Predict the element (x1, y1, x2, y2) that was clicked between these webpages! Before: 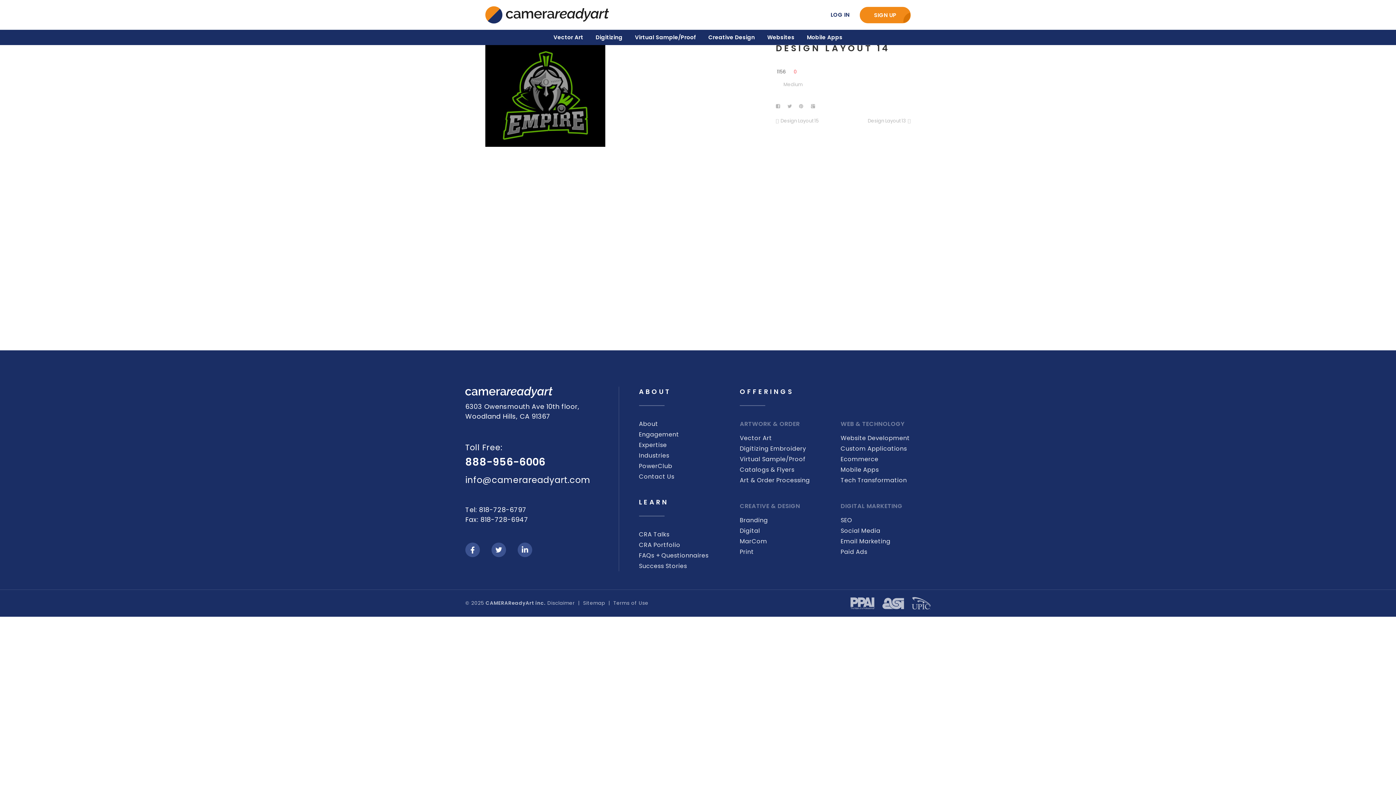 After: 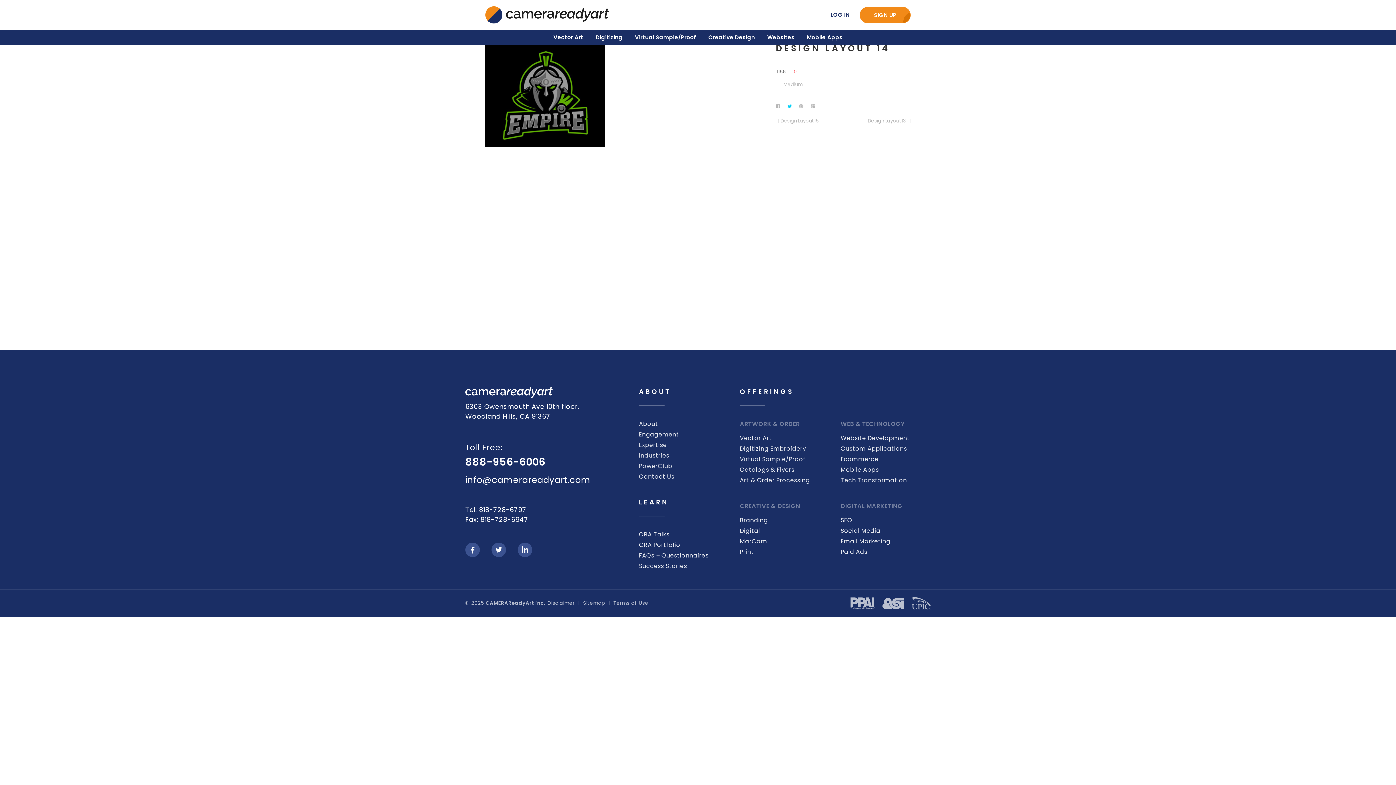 Action: bbox: (787, 104, 792, 108)